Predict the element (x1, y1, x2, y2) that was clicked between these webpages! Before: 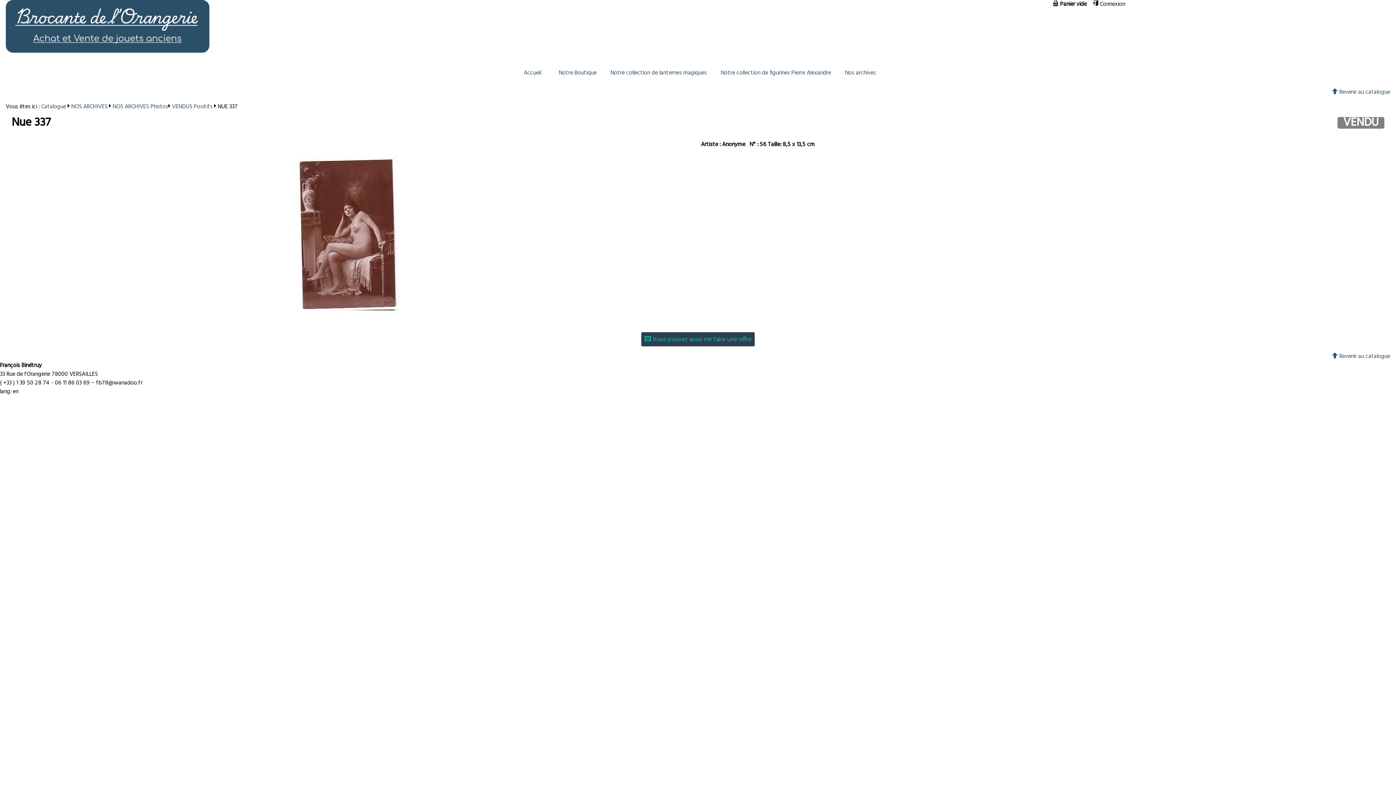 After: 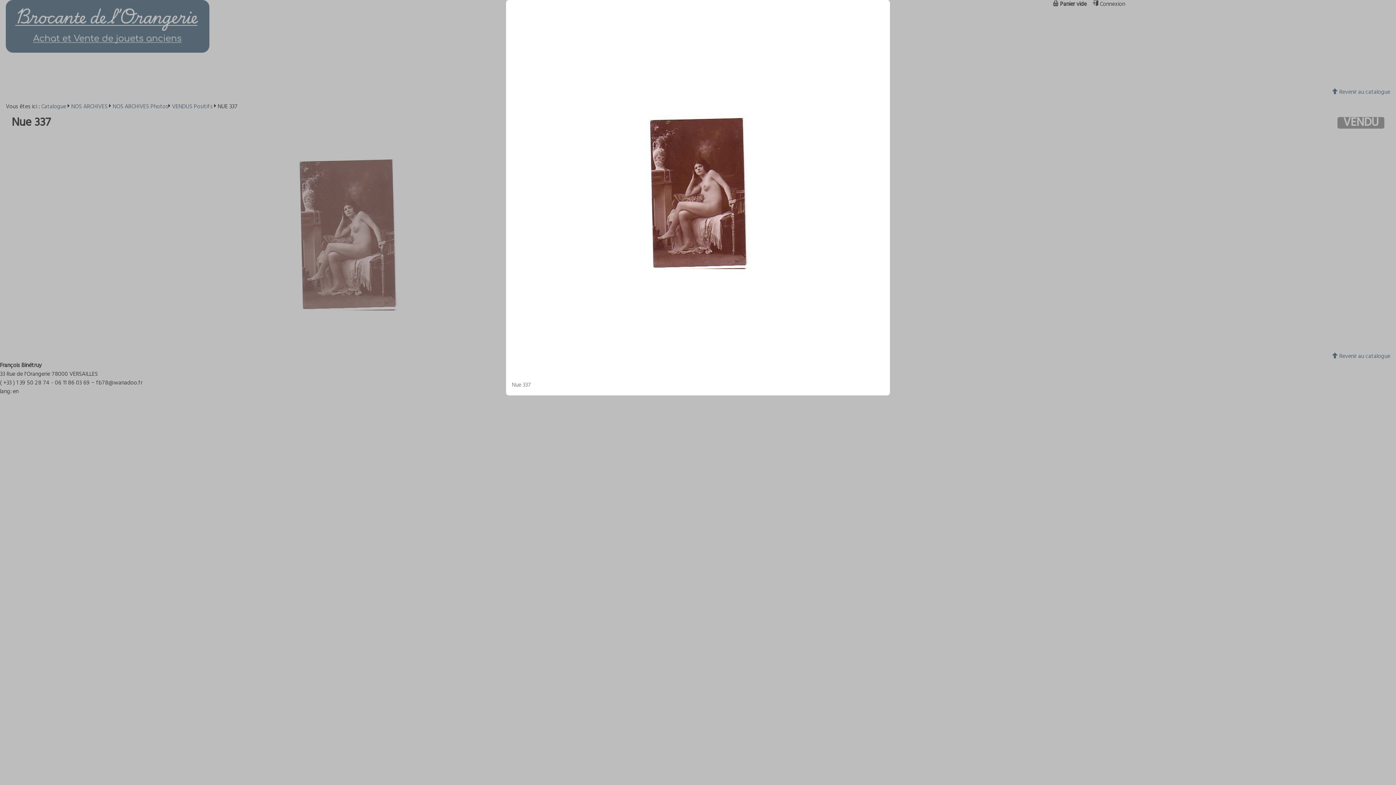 Action: bbox: (254, 228, 440, 238)